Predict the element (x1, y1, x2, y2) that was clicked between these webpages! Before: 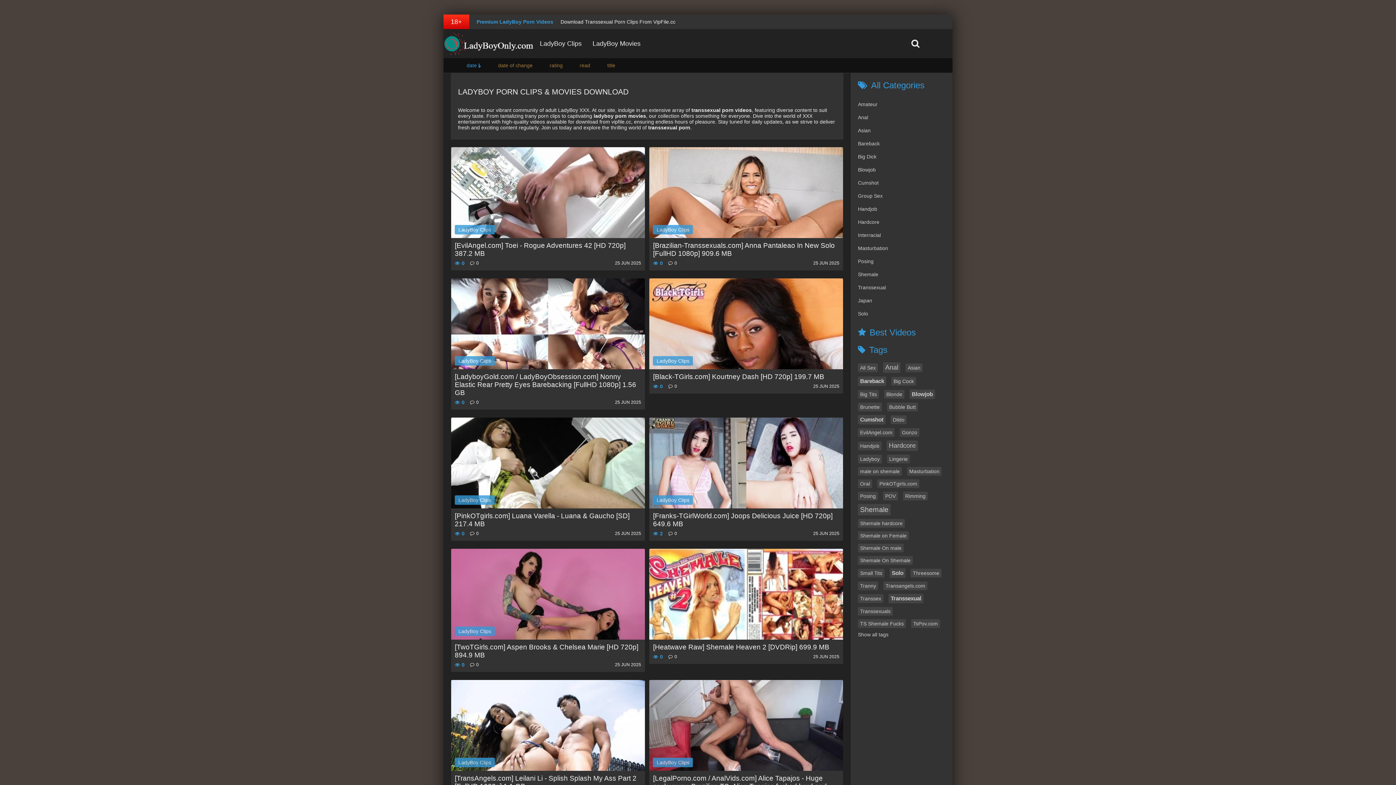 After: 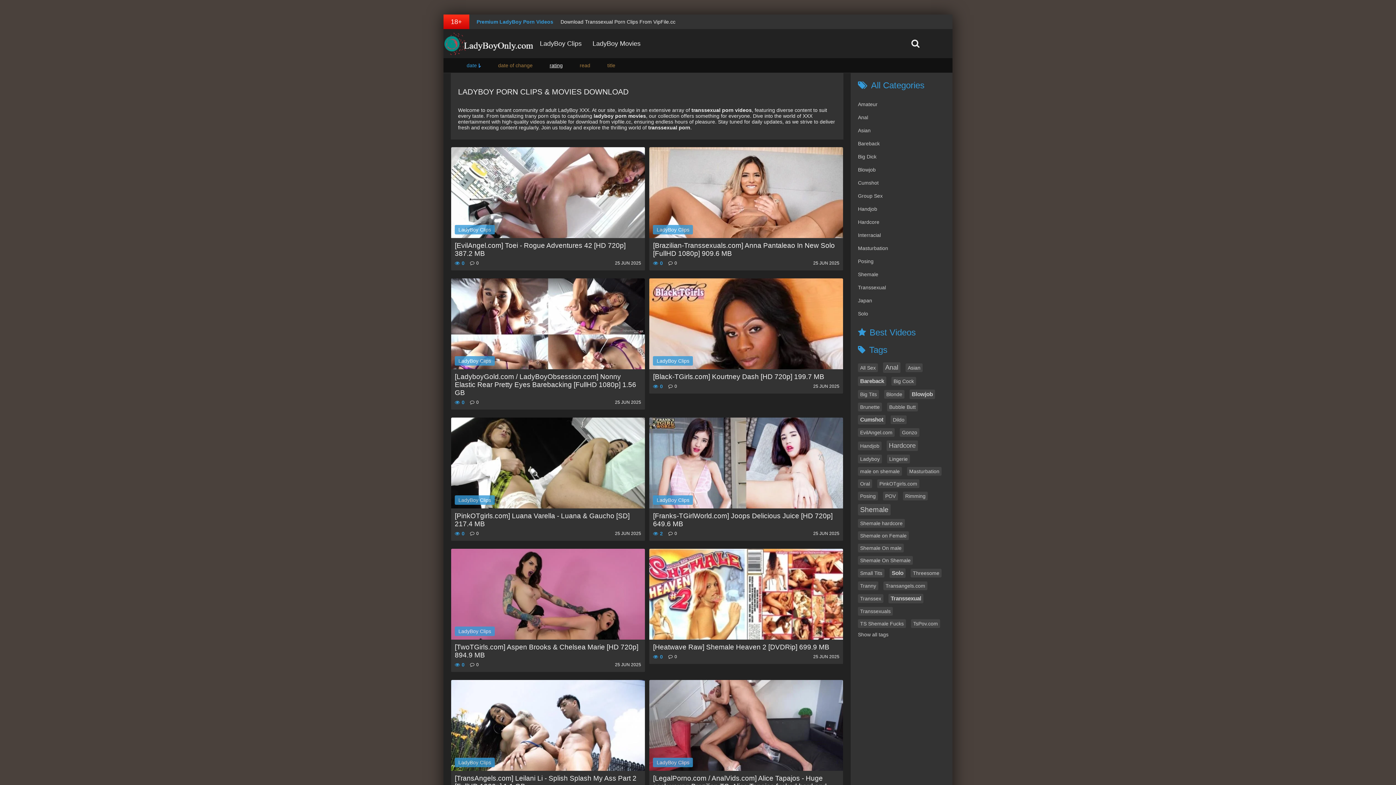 Action: label: rating bbox: (549, 62, 562, 68)